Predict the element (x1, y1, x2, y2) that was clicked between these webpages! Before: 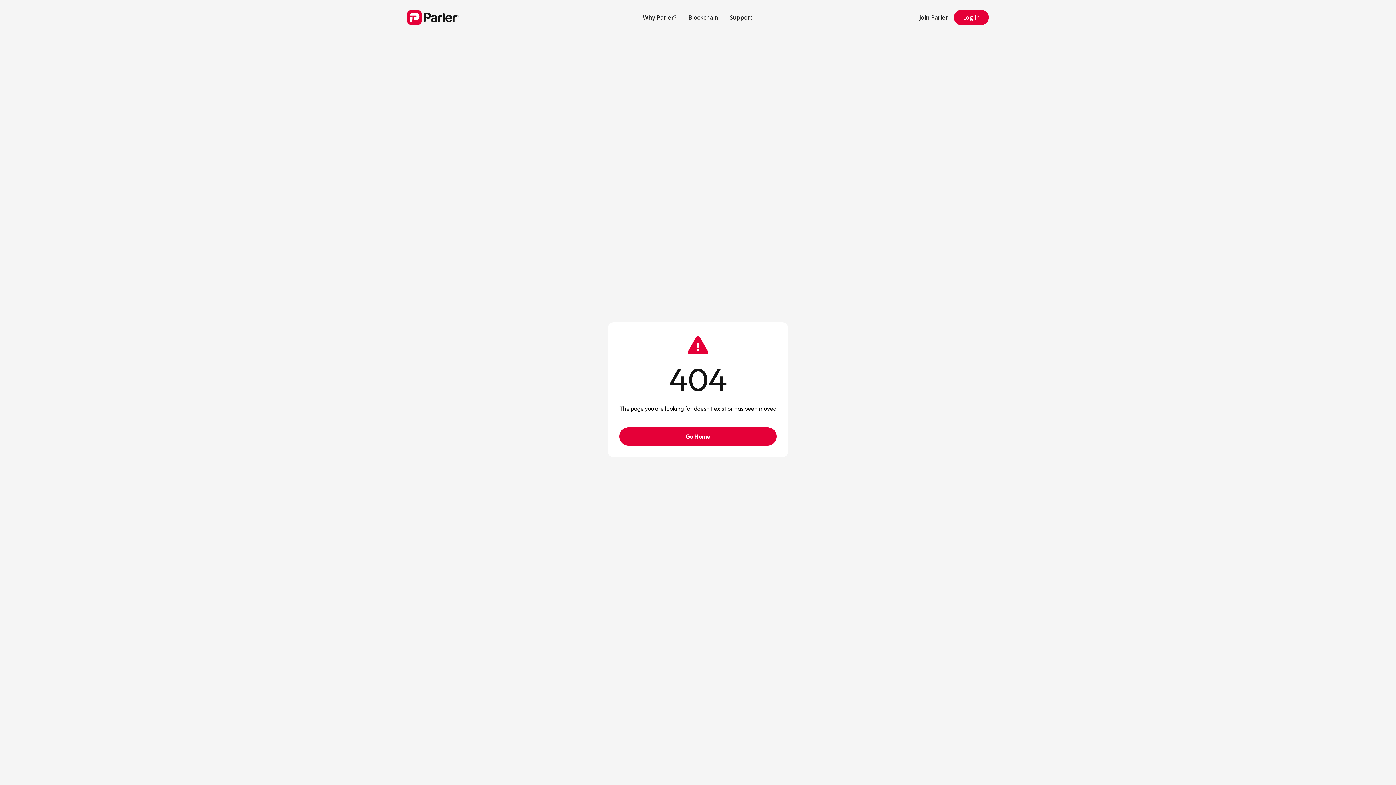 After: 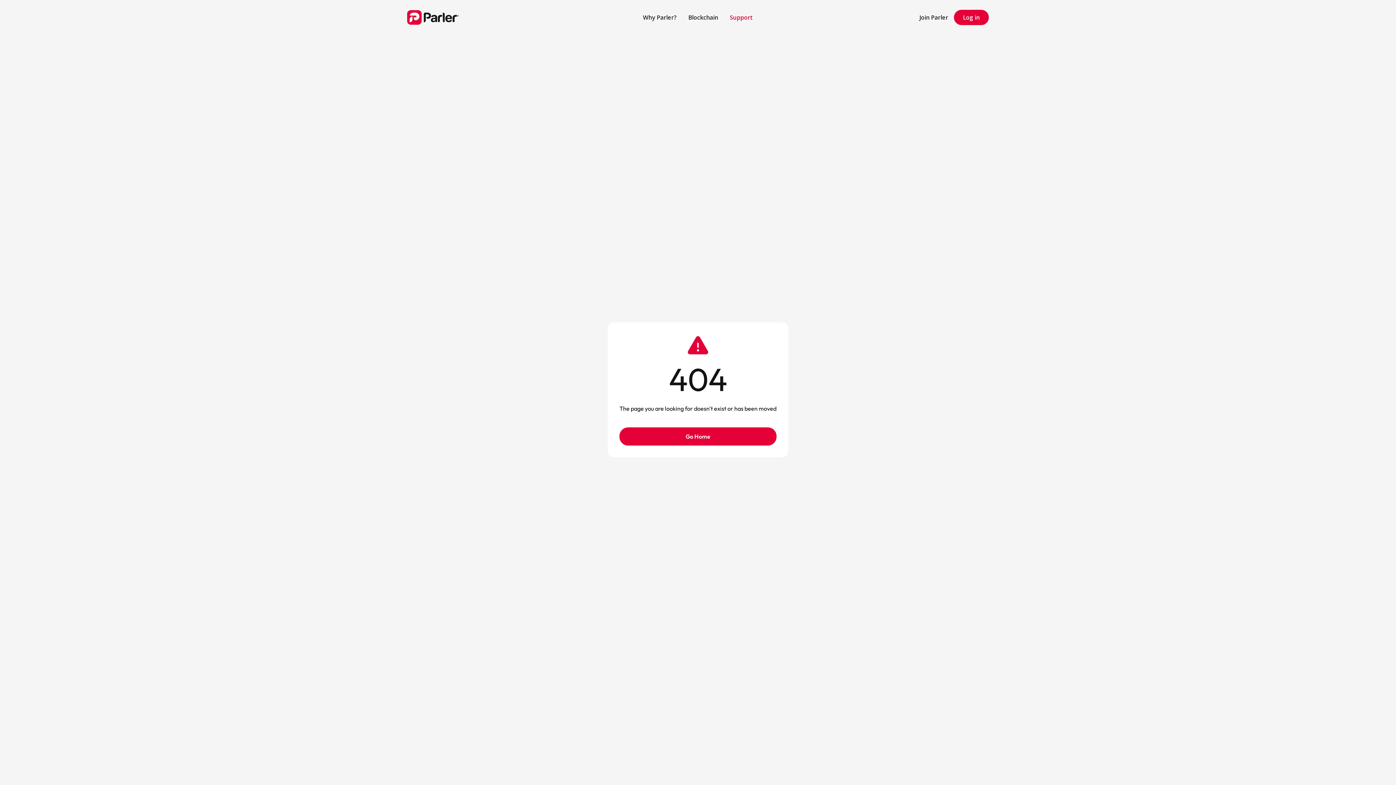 Action: label: Support bbox: (724, 7, 759, 27)